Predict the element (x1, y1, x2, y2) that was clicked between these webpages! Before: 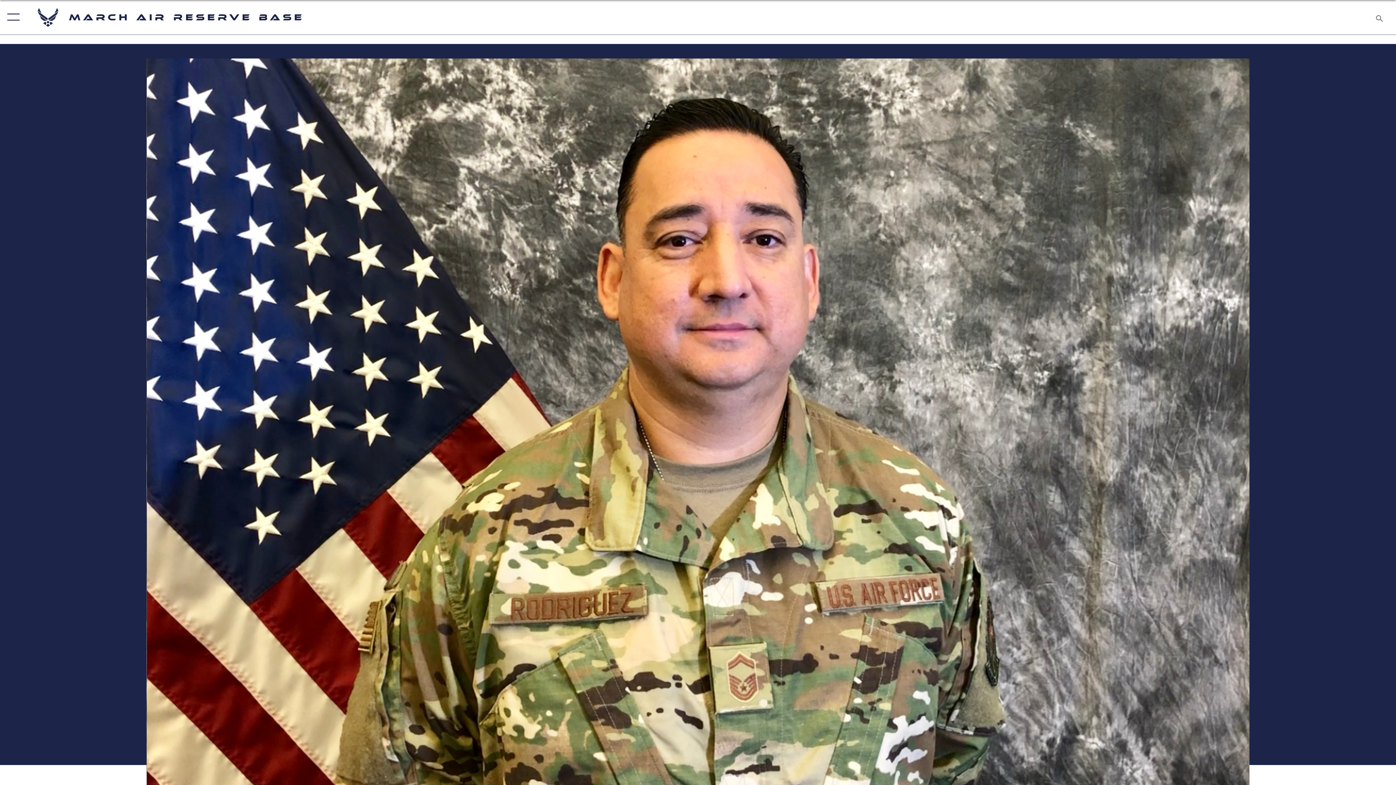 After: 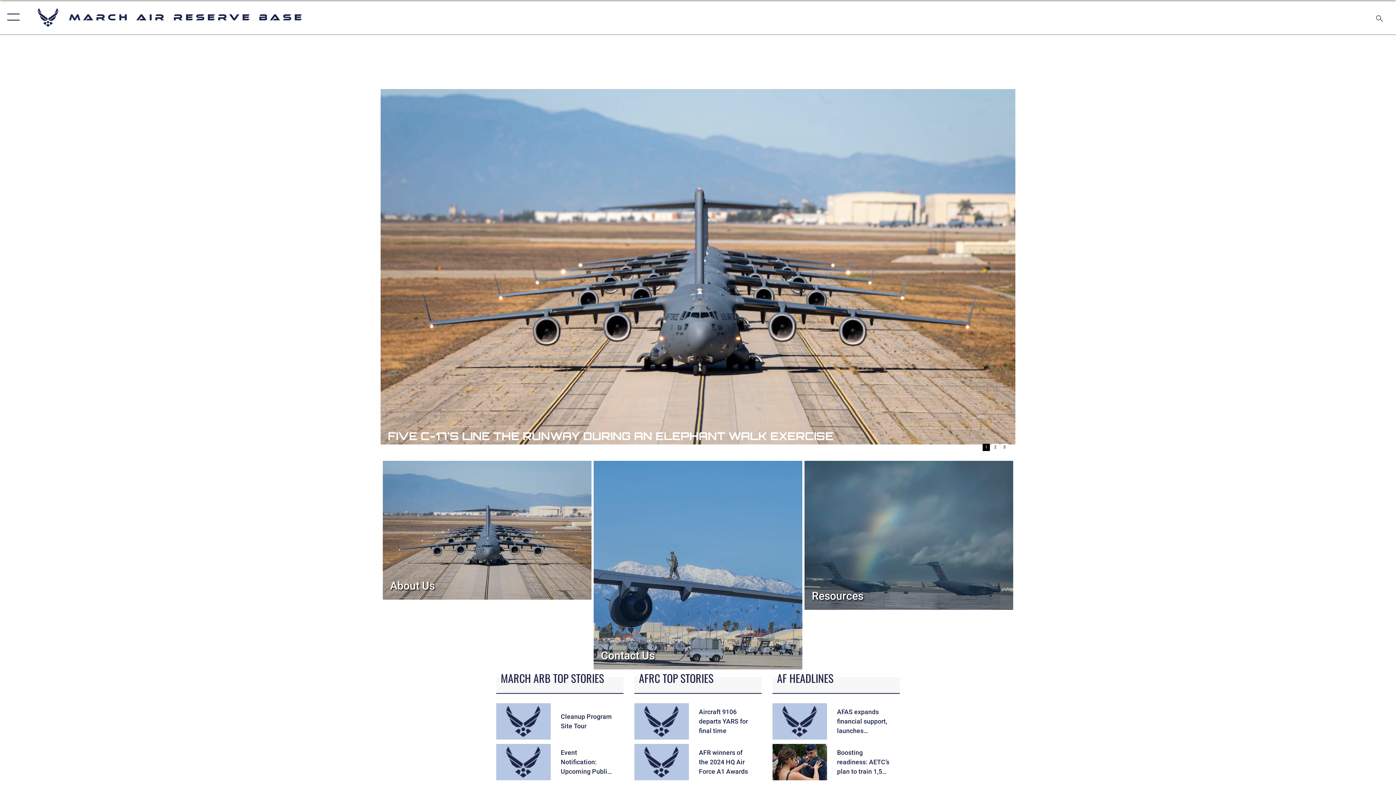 Action: bbox: (36, 6, 304, 28) label: March Air Reserve Base